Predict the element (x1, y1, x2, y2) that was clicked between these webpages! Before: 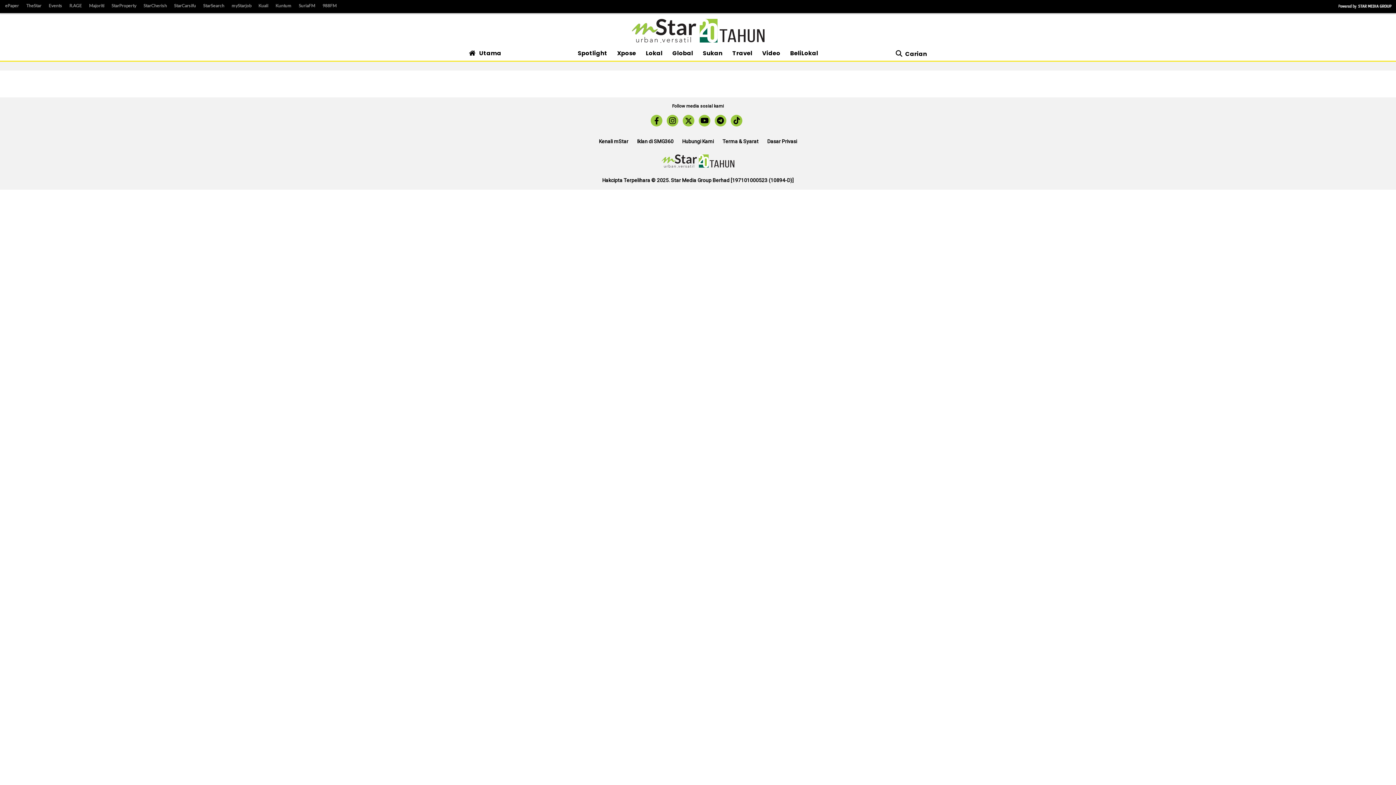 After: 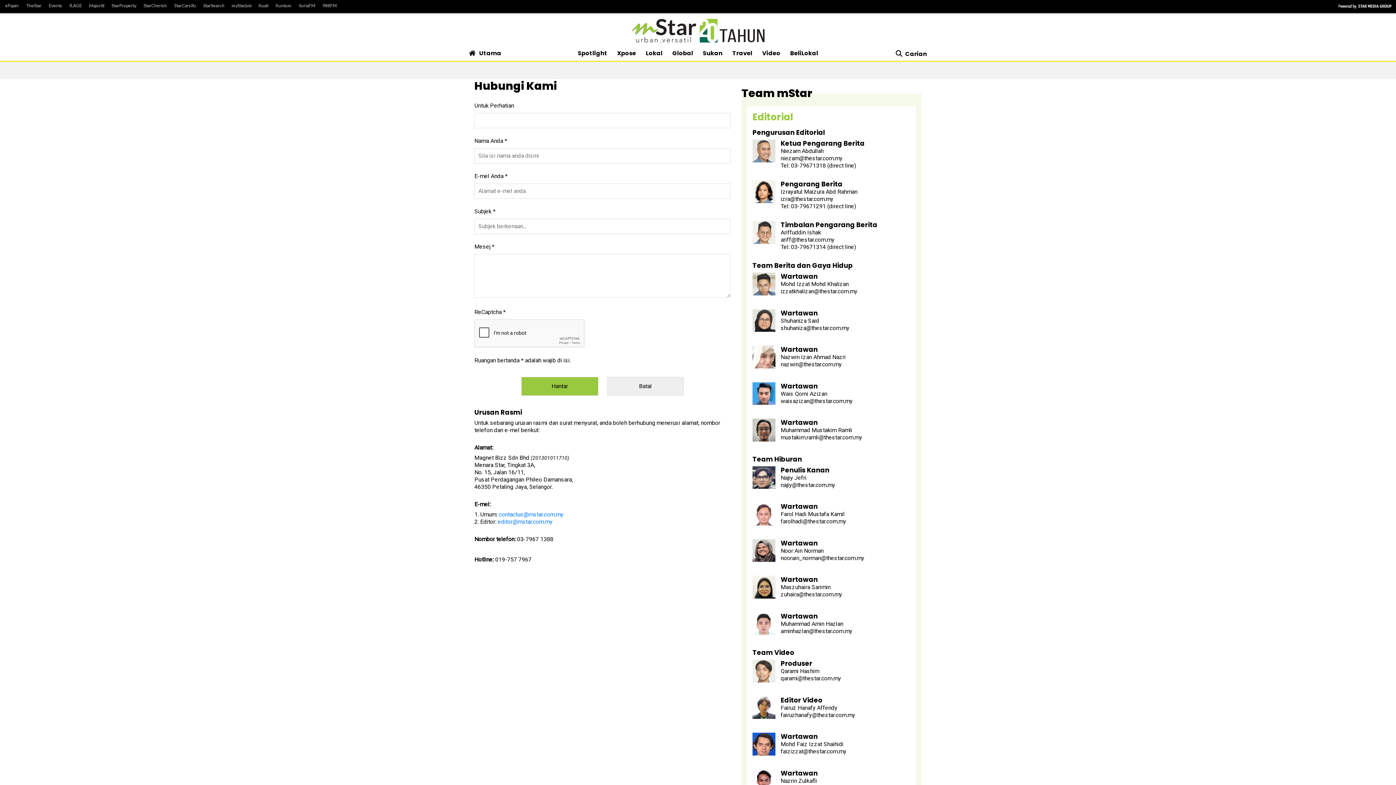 Action: bbox: (682, 138, 714, 144) label: Hubungi Kami